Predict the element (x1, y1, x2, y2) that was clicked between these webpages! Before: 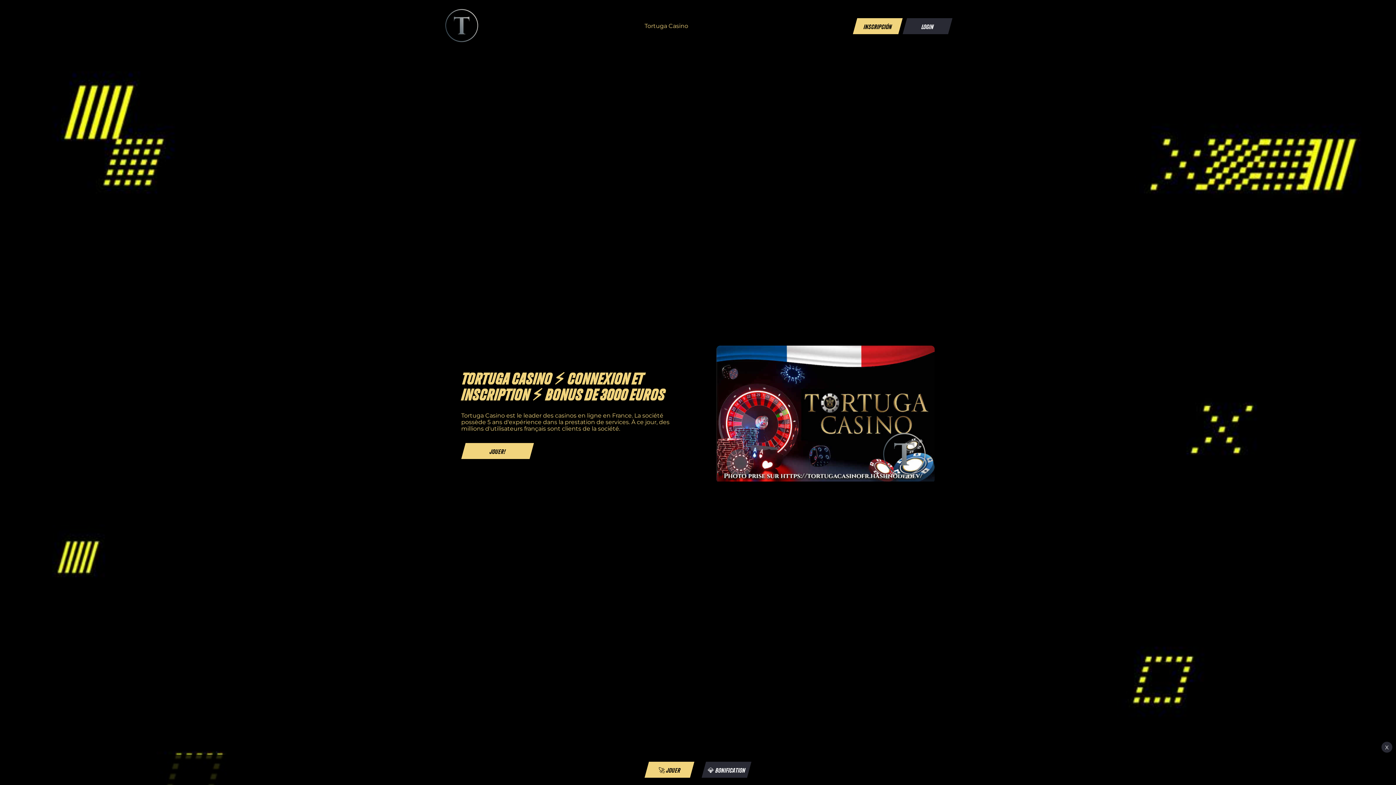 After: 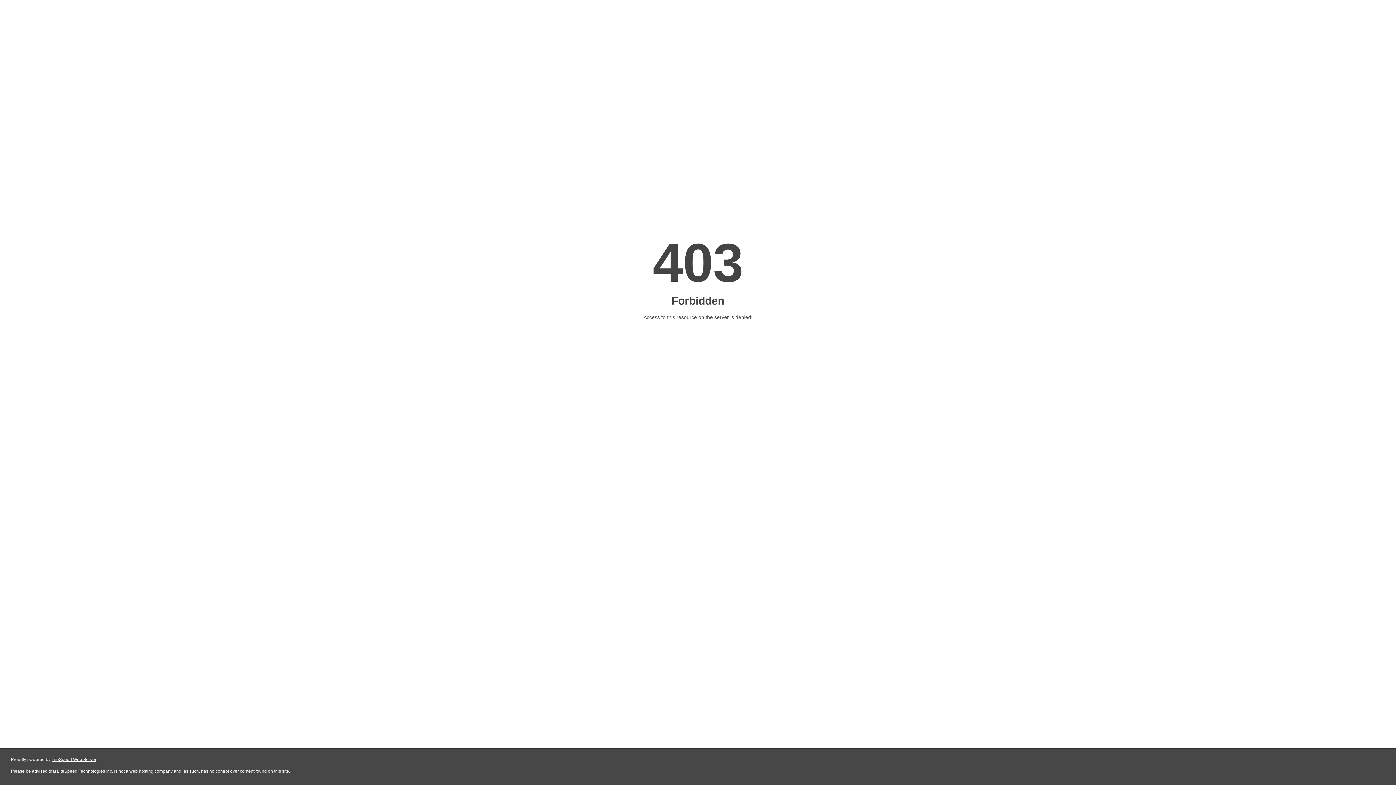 Action: label: 💎 BONIFICATION bbox: (701, 762, 751, 778)